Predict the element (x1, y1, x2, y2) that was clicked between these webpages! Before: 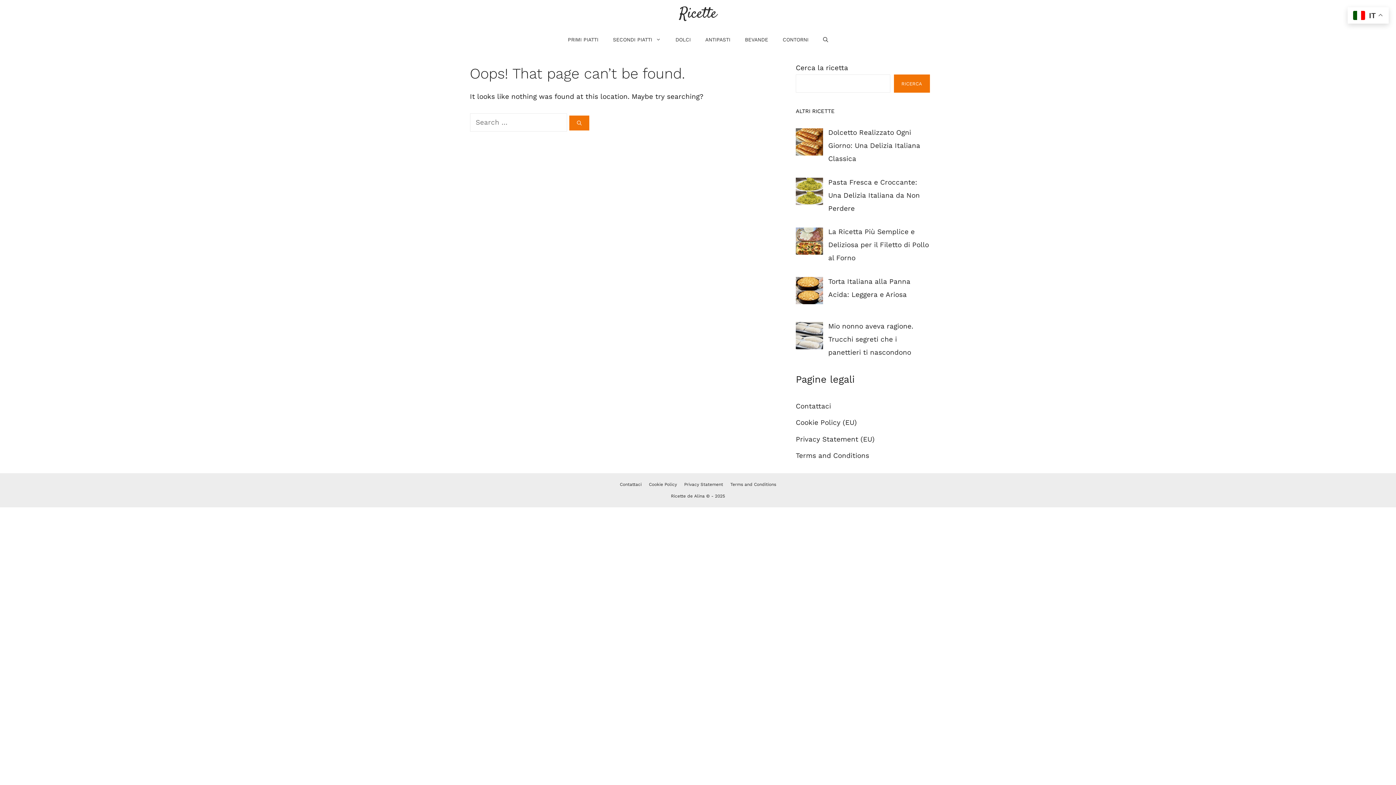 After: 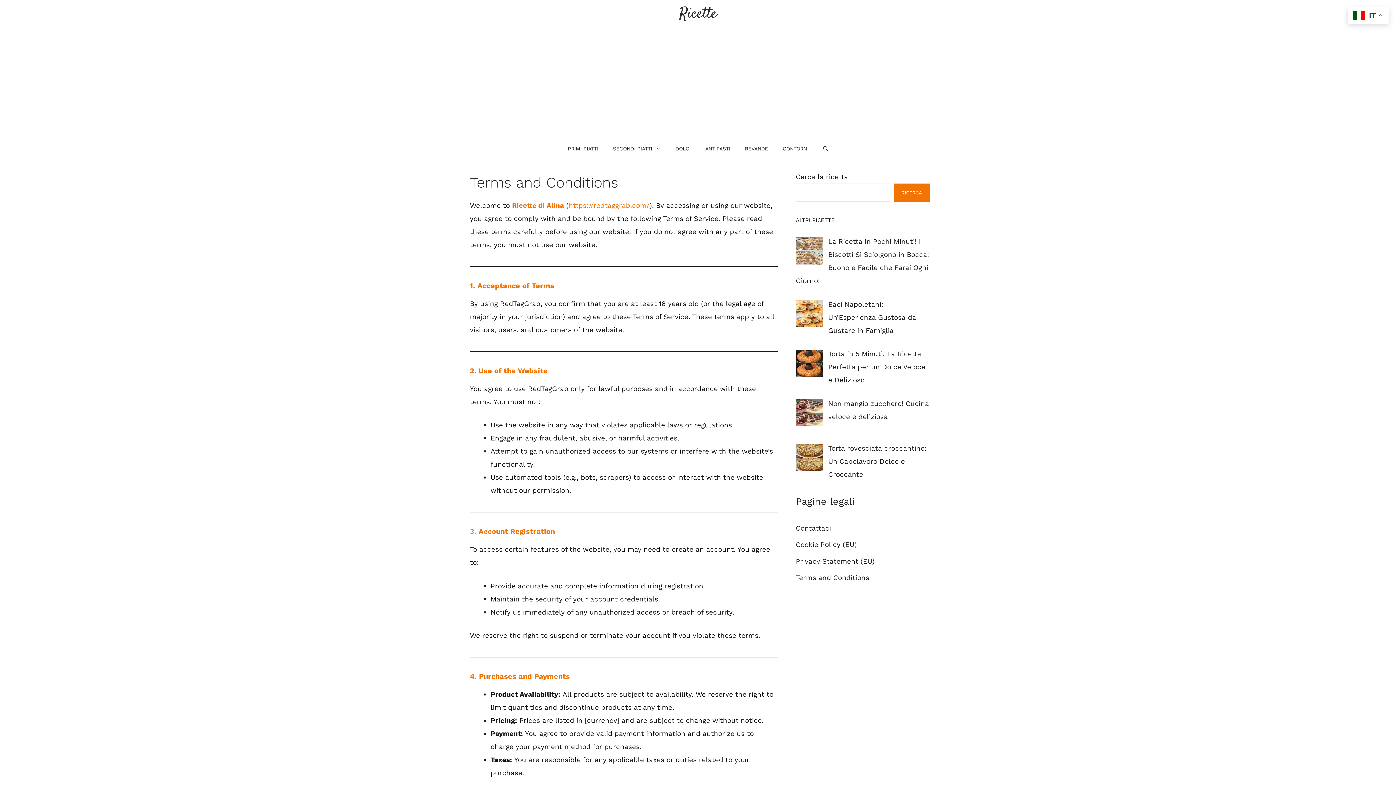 Action: label: Terms and Conditions bbox: (796, 451, 869, 460)